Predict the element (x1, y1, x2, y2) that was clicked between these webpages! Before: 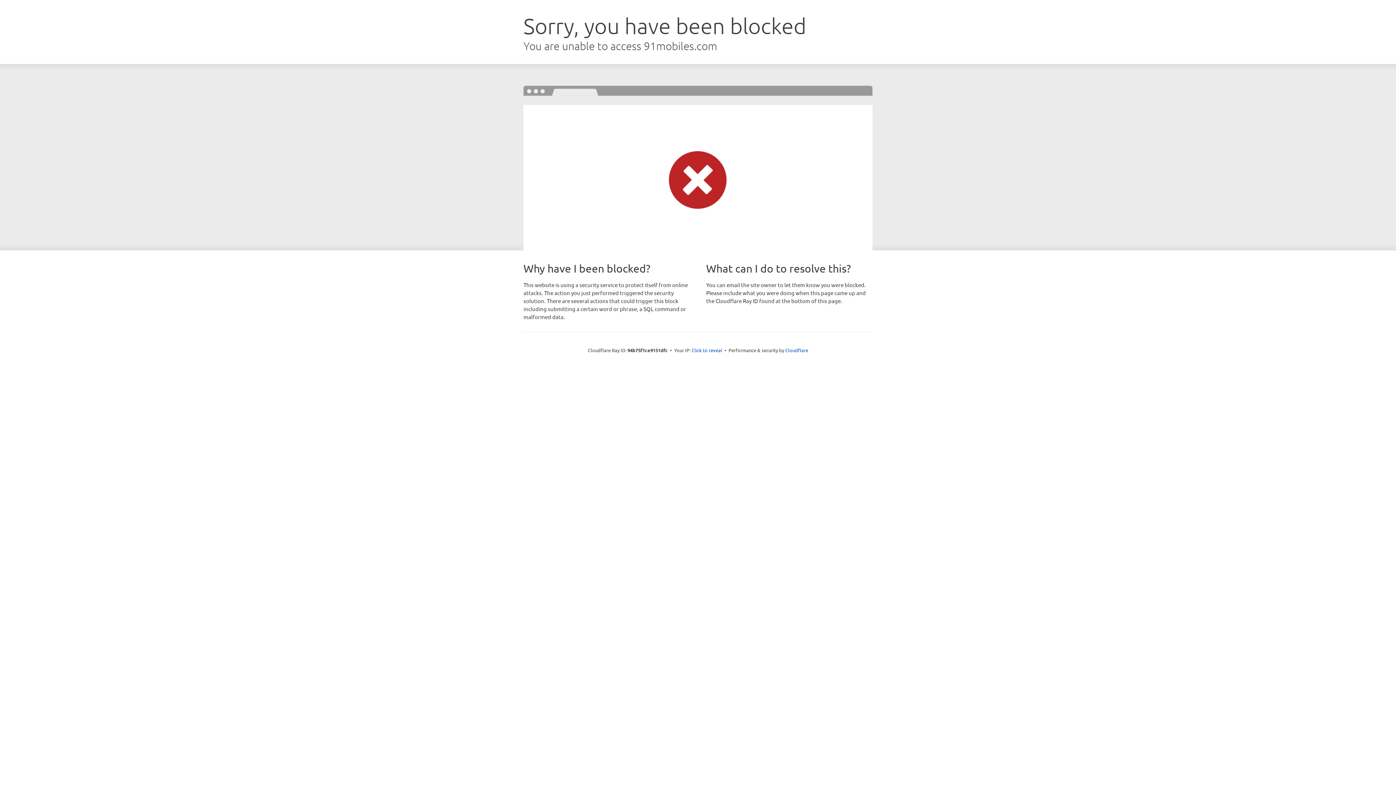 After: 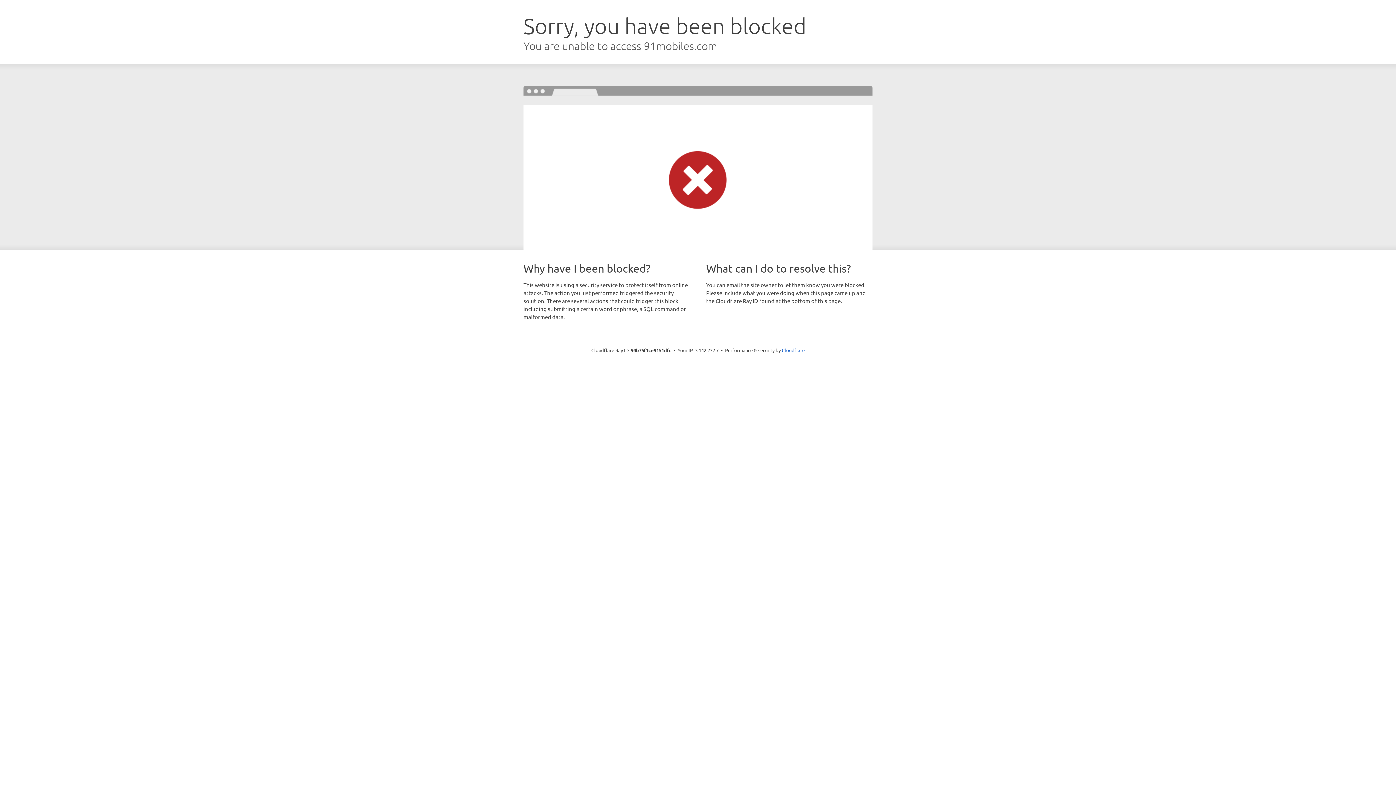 Action: label: Click to reveal bbox: (691, 346, 722, 353)